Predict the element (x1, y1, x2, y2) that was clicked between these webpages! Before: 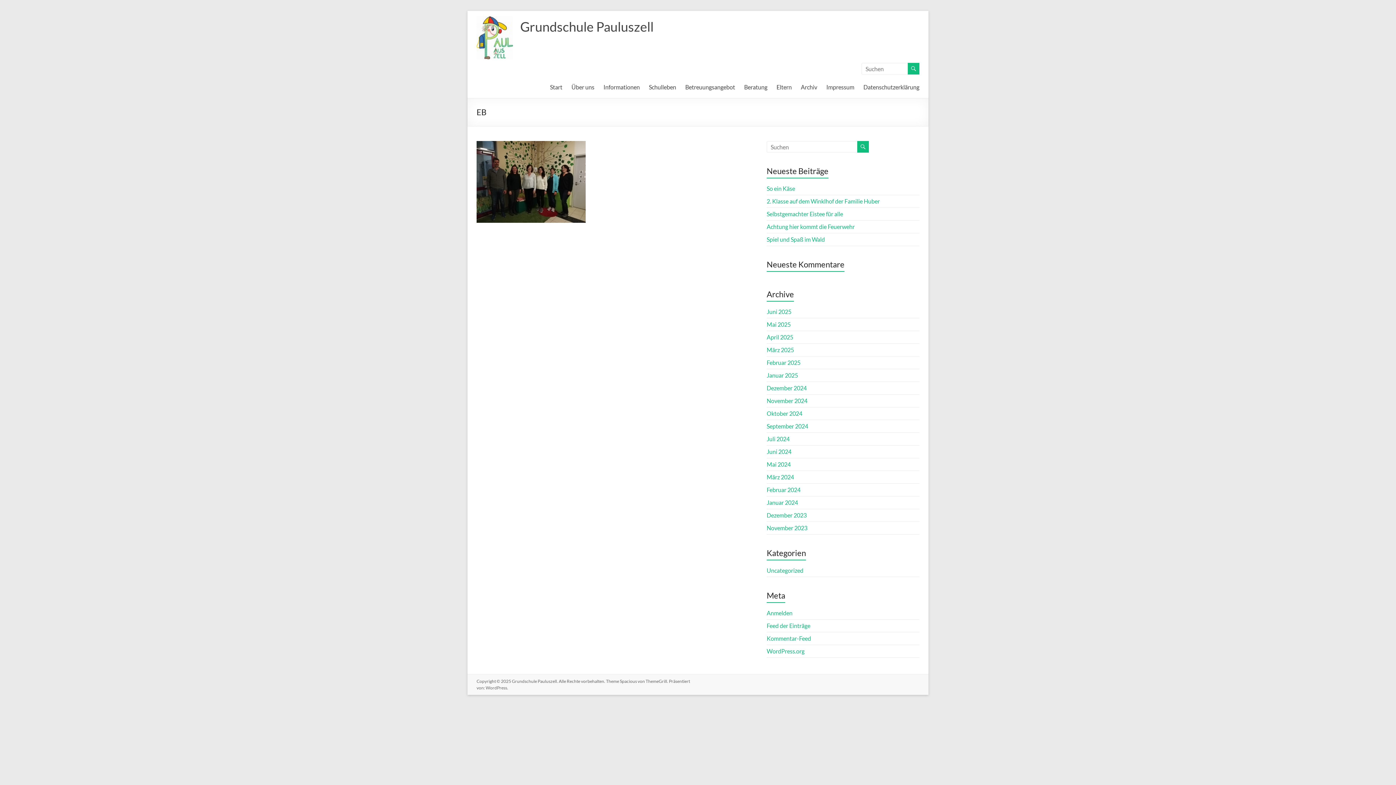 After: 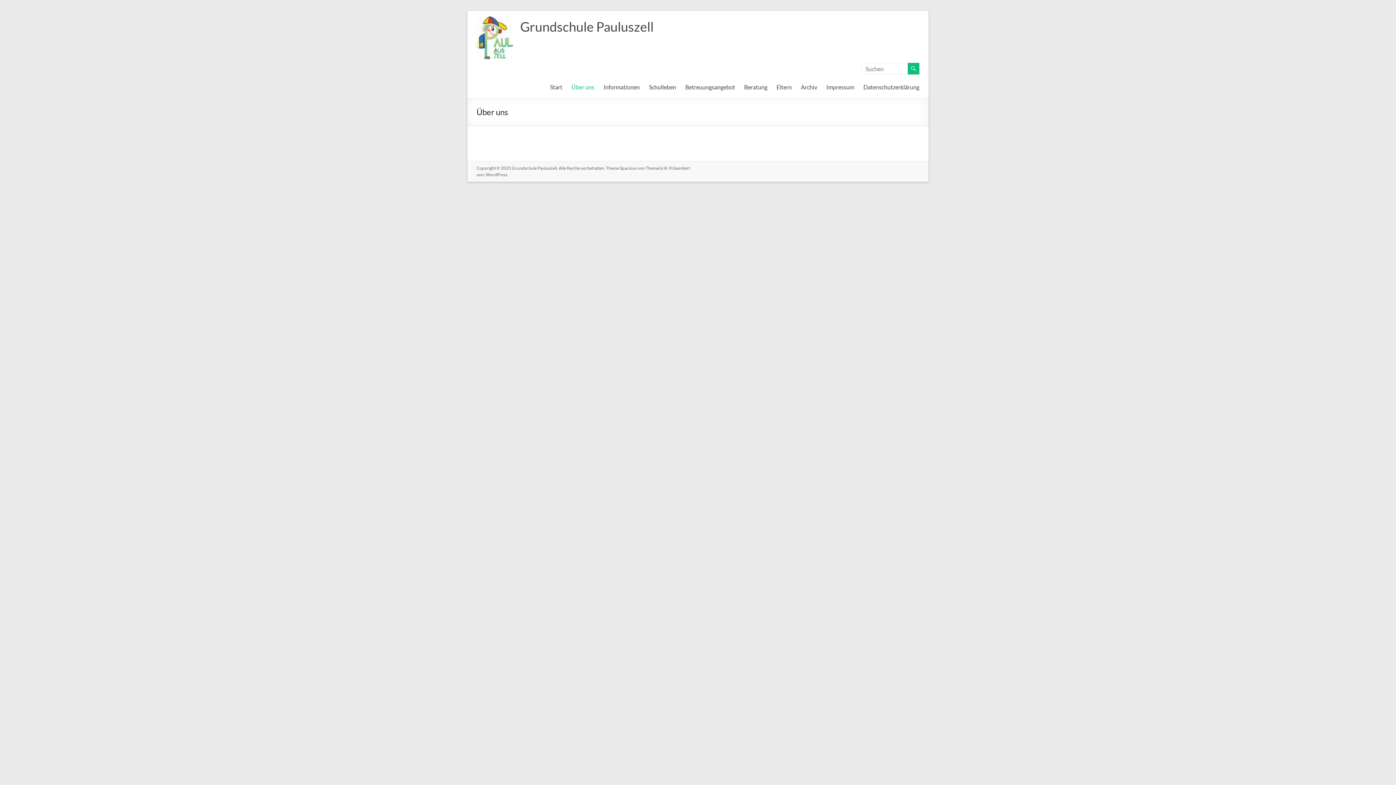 Action: label: Über uns bbox: (571, 81, 594, 92)